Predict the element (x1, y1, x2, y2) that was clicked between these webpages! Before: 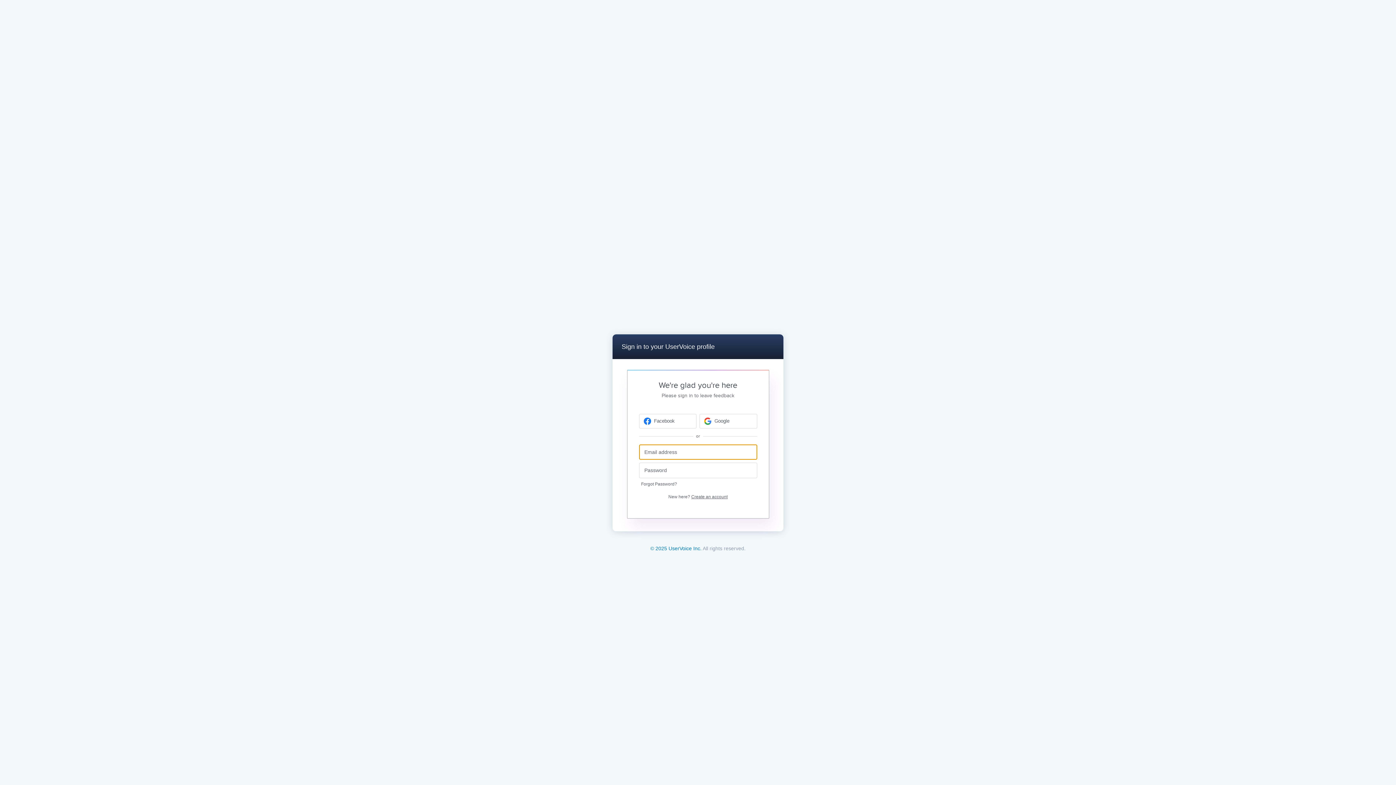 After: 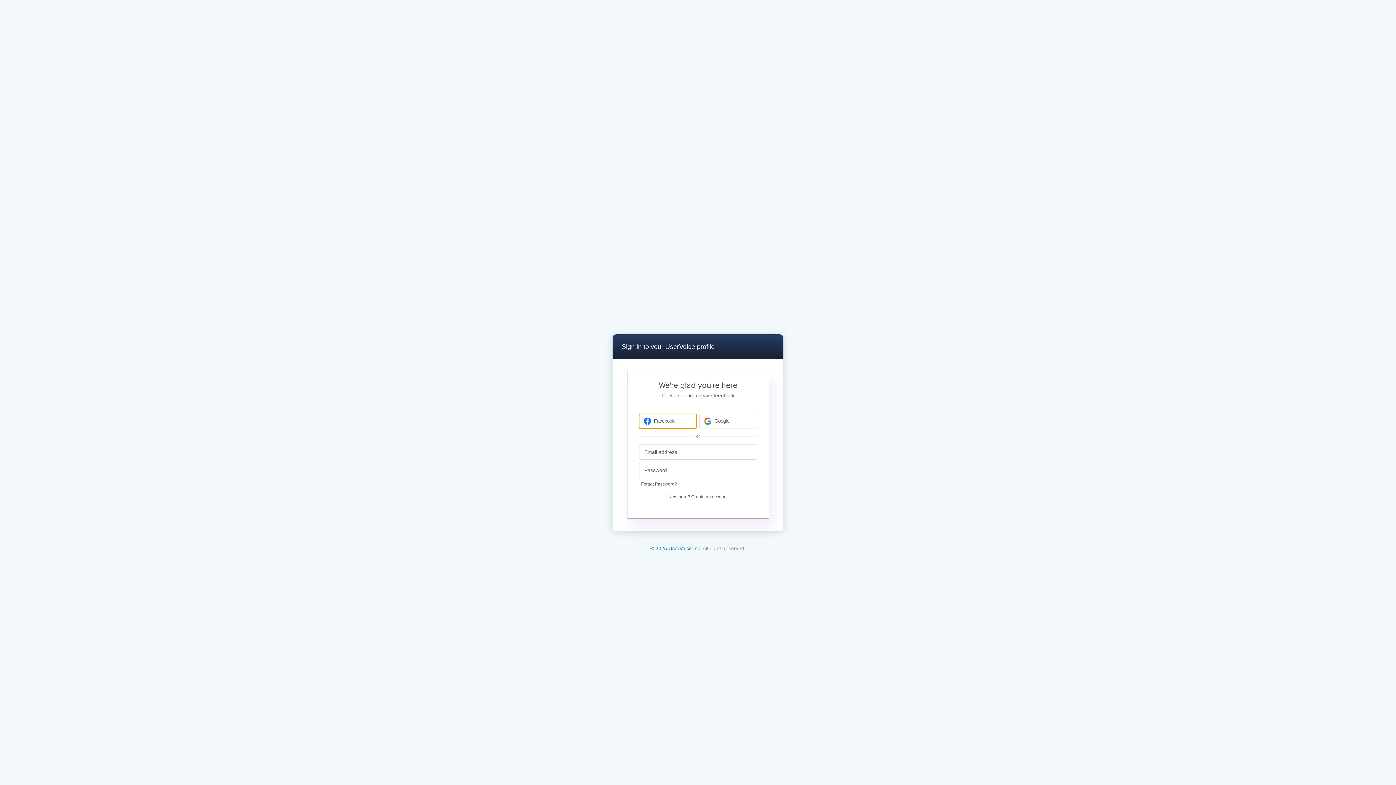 Action: label: Facebook sign in bbox: (639, 414, 696, 428)